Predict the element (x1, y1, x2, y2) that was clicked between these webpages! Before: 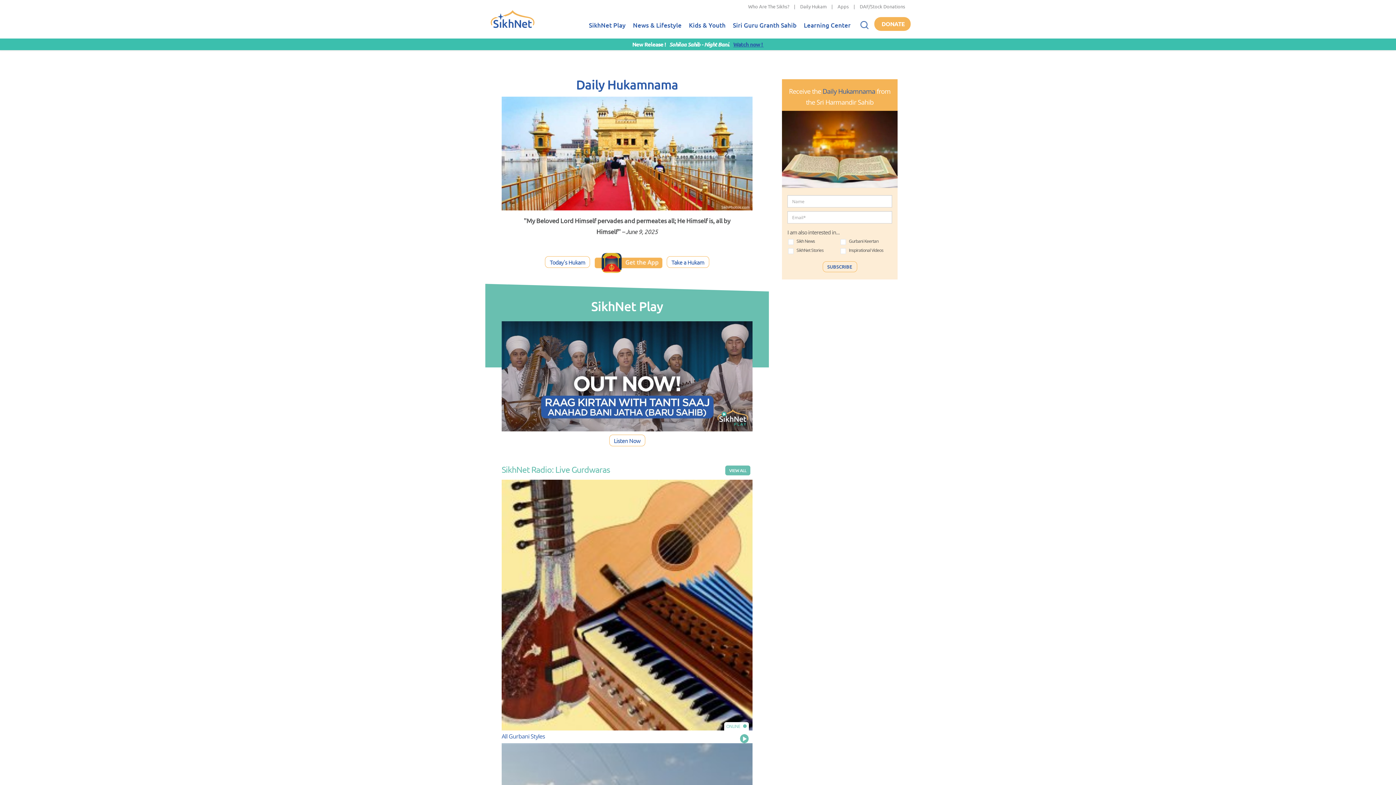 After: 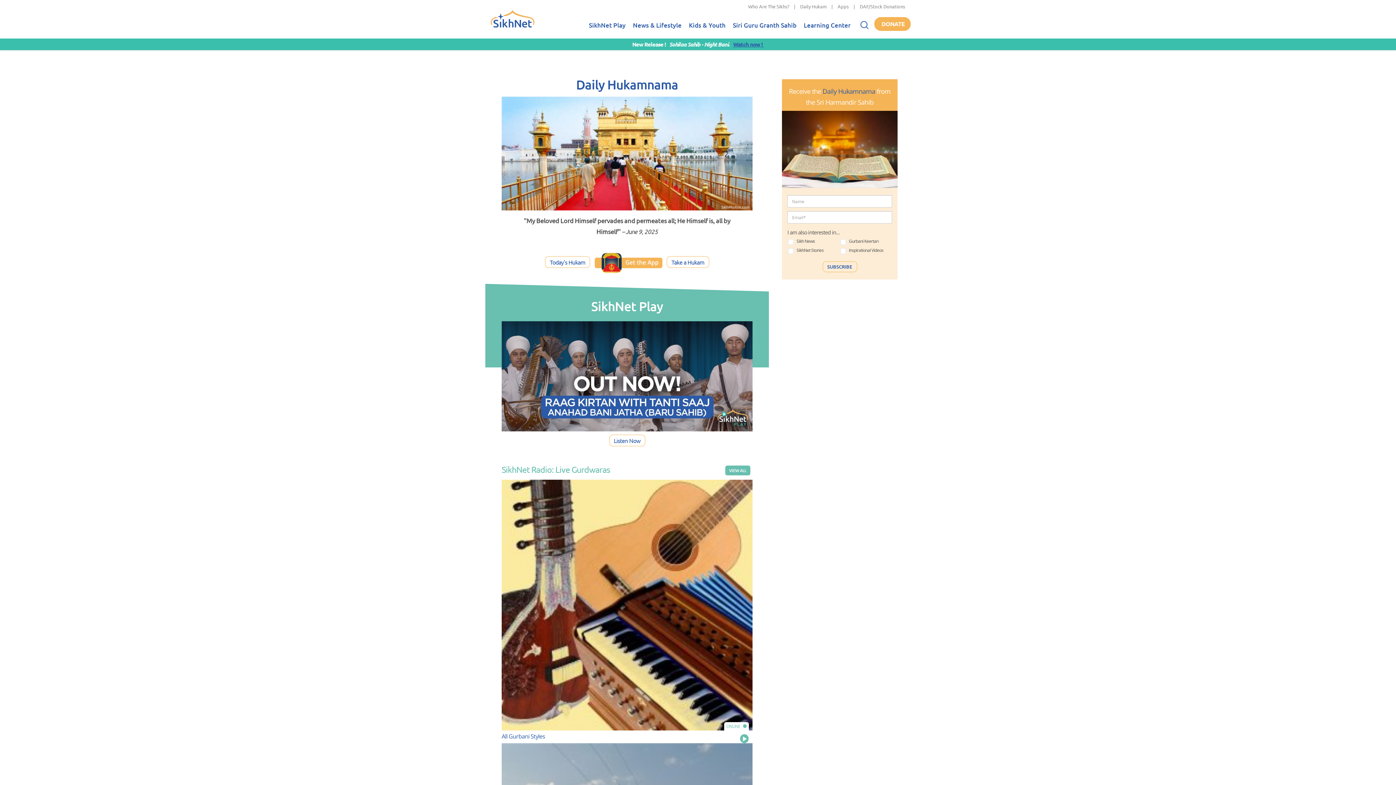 Action: label: Play bbox: (740, 734, 752, 743)